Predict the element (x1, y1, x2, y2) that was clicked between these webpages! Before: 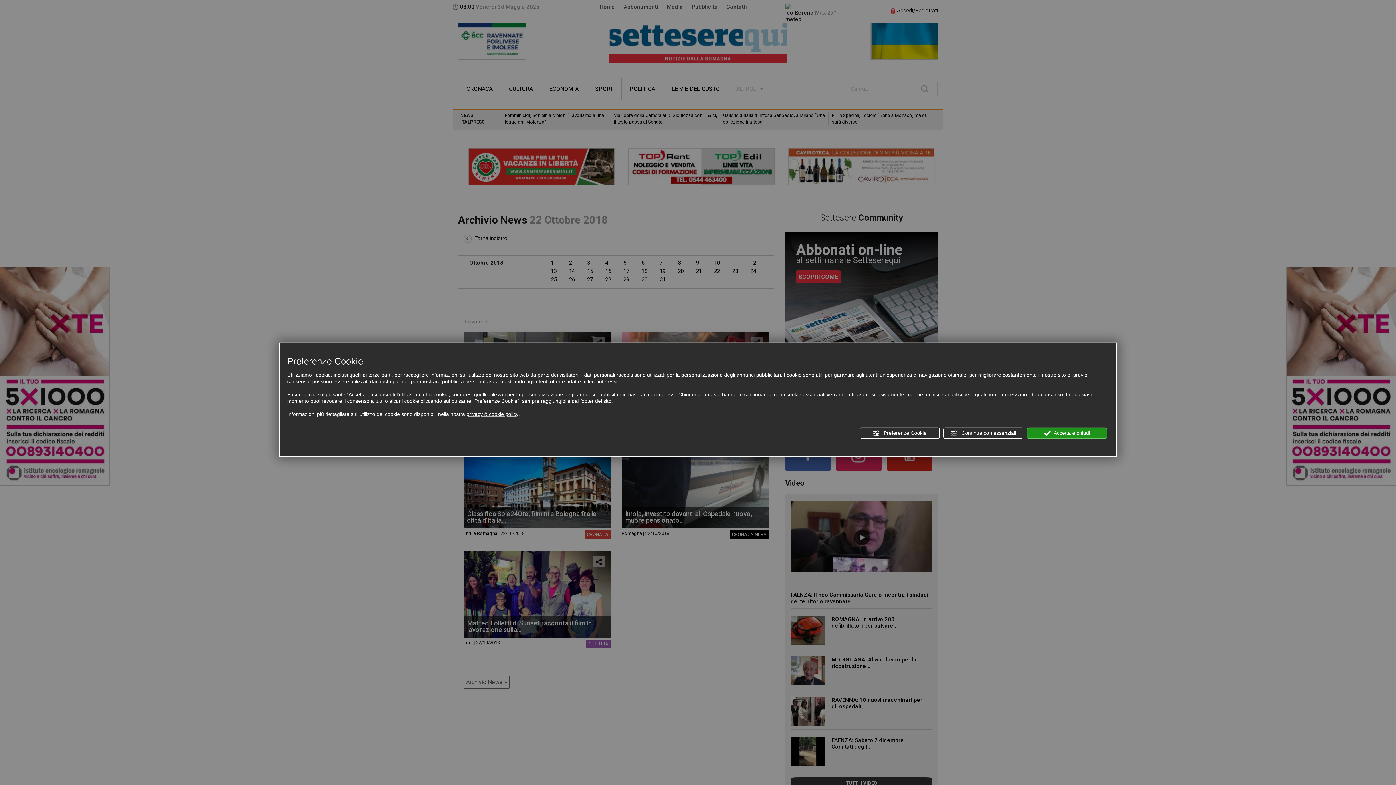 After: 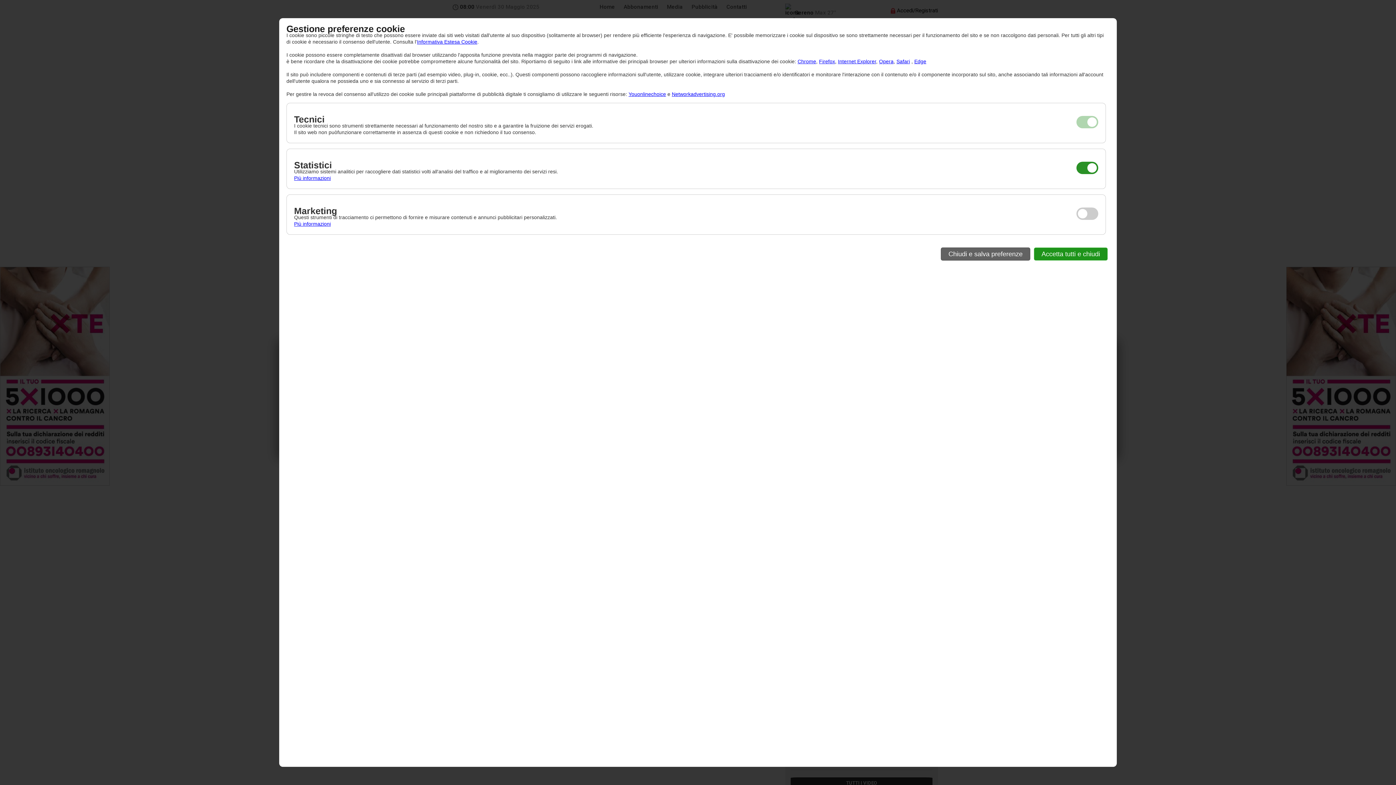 Action: label:  Preferenze Cookie bbox: (860, 427, 940, 439)